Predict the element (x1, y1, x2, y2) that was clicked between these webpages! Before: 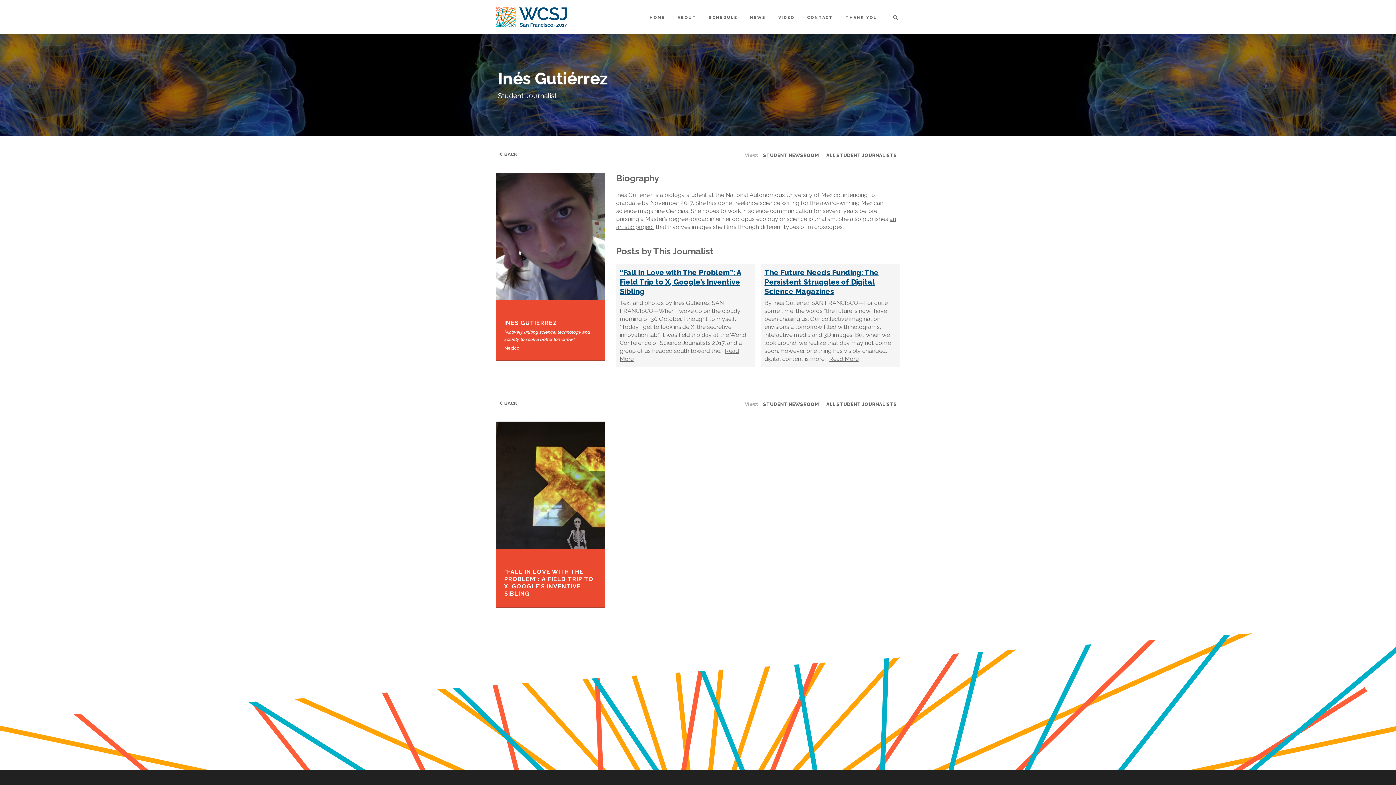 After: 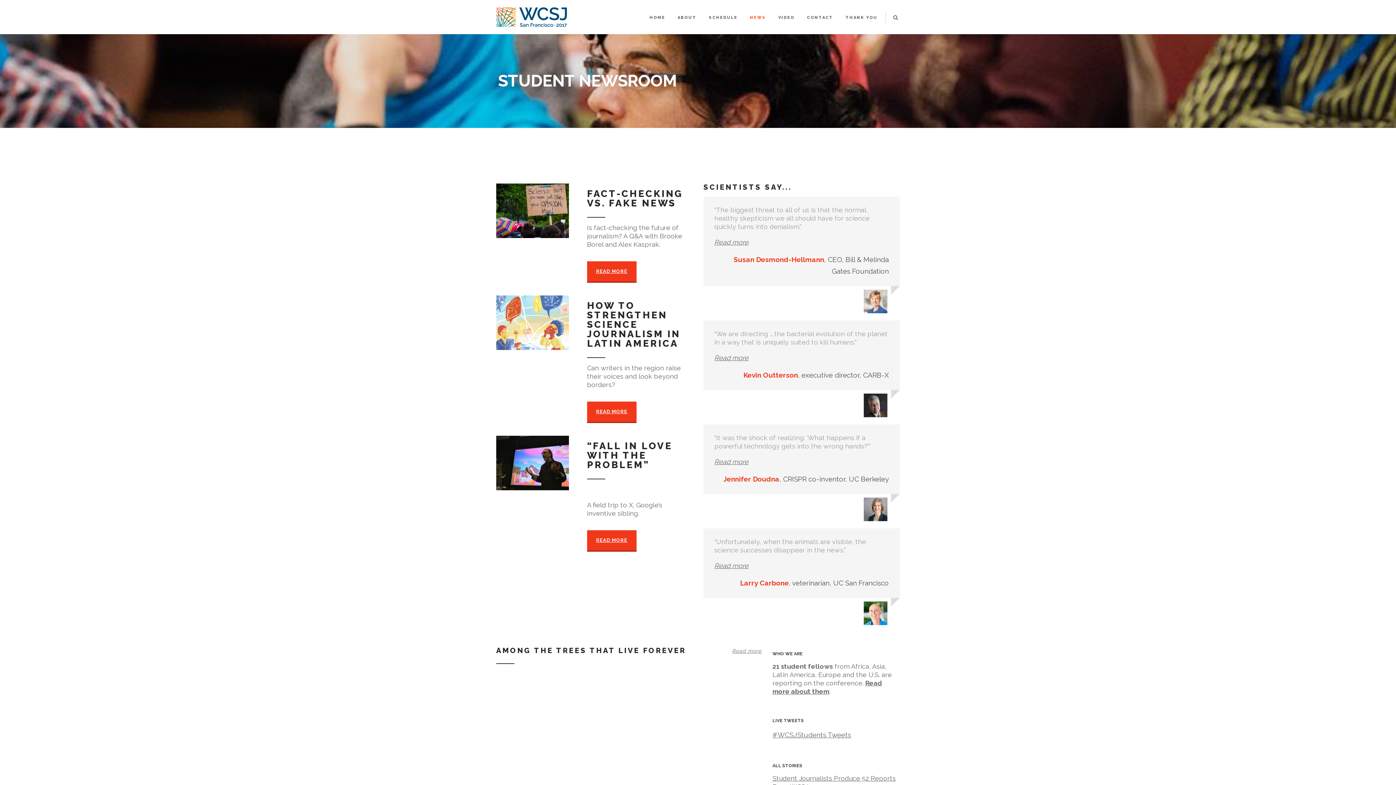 Action: label: STUDENT NEWSROOM bbox: (760, 150, 821, 160)